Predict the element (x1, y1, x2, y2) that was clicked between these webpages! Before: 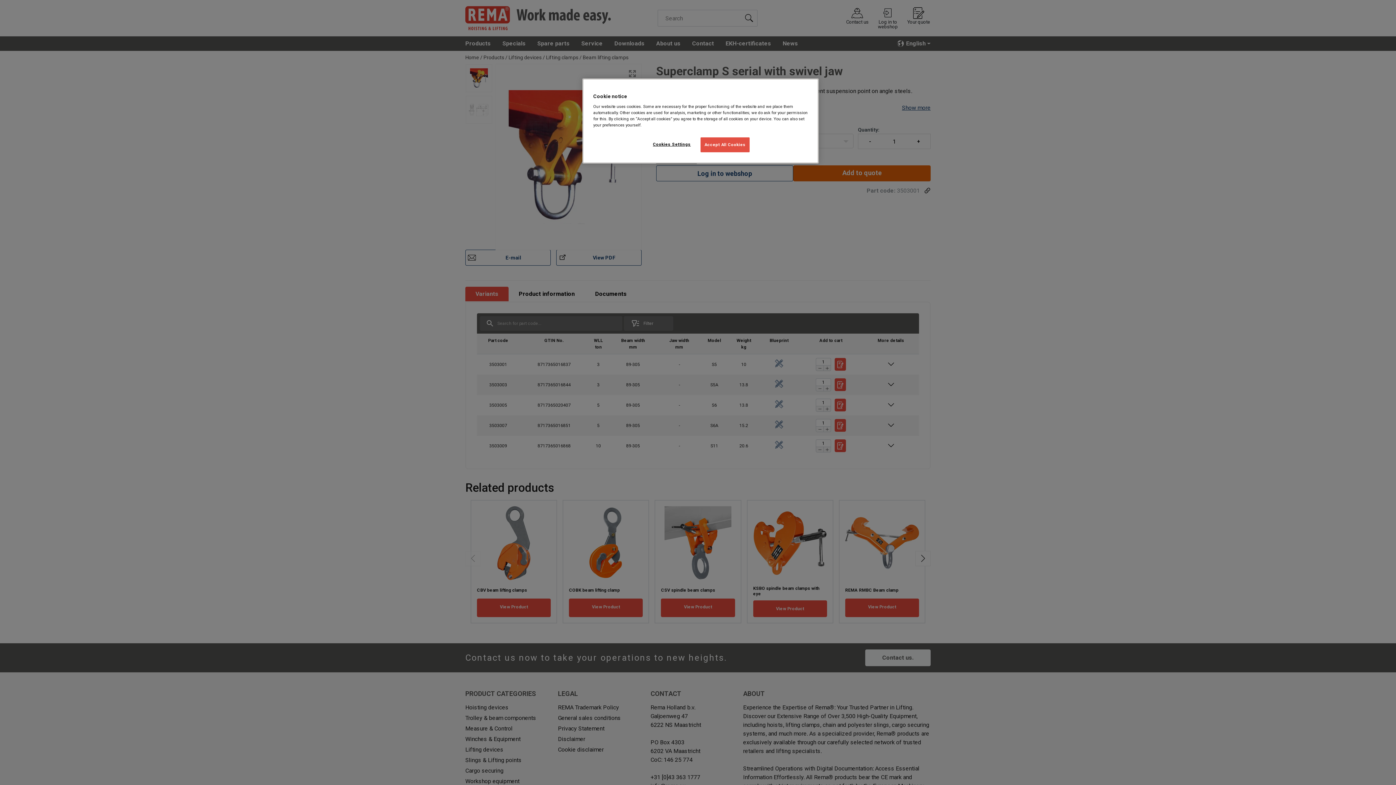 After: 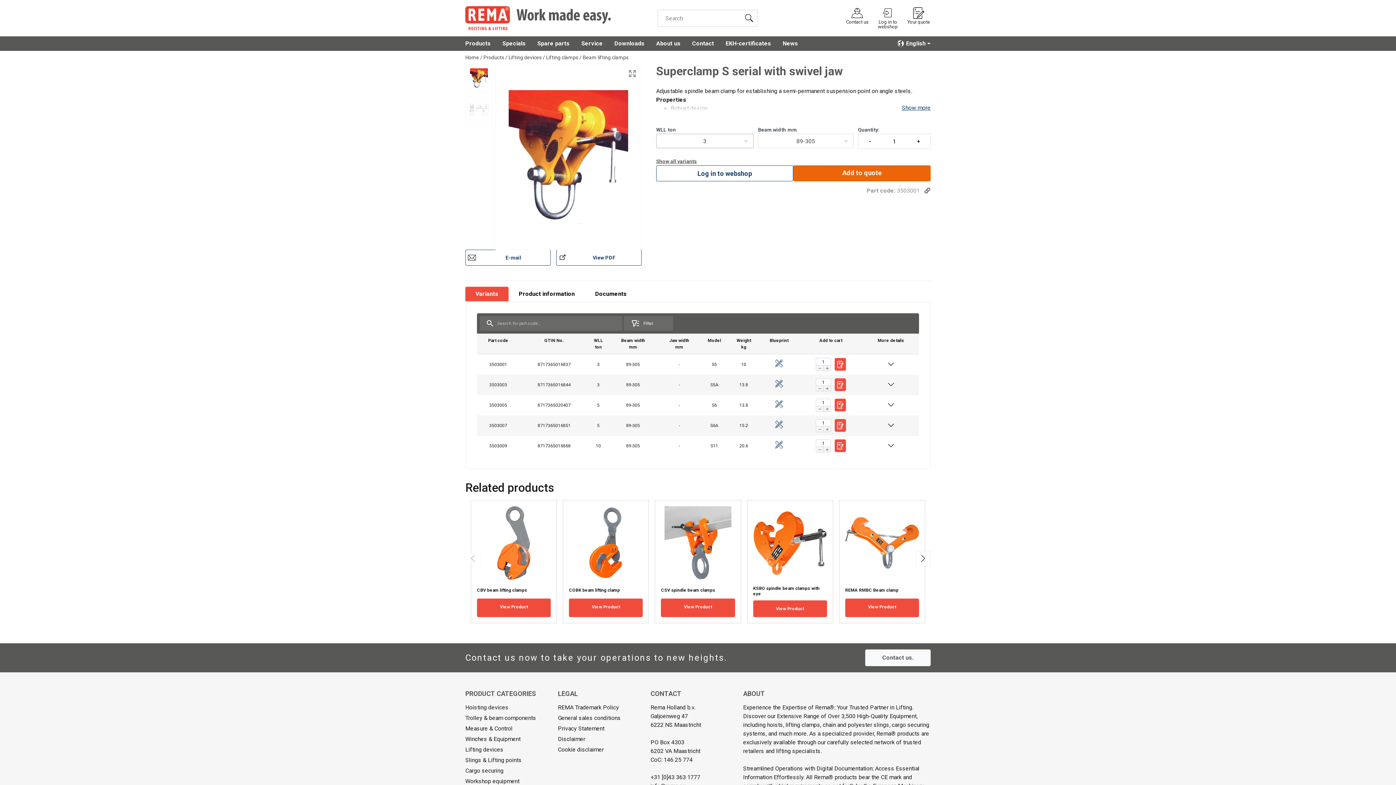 Action: bbox: (700, 137, 749, 152) label: Accept All Cookies